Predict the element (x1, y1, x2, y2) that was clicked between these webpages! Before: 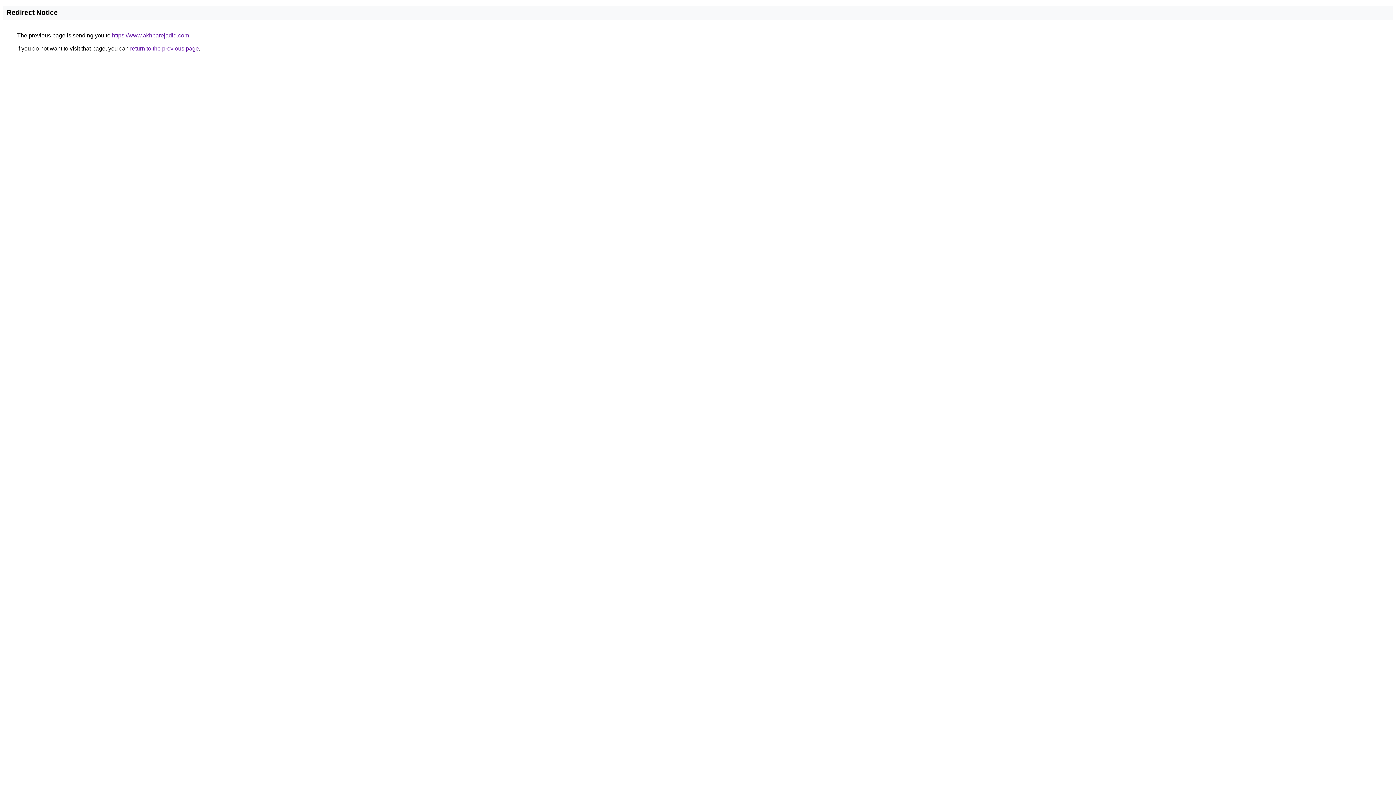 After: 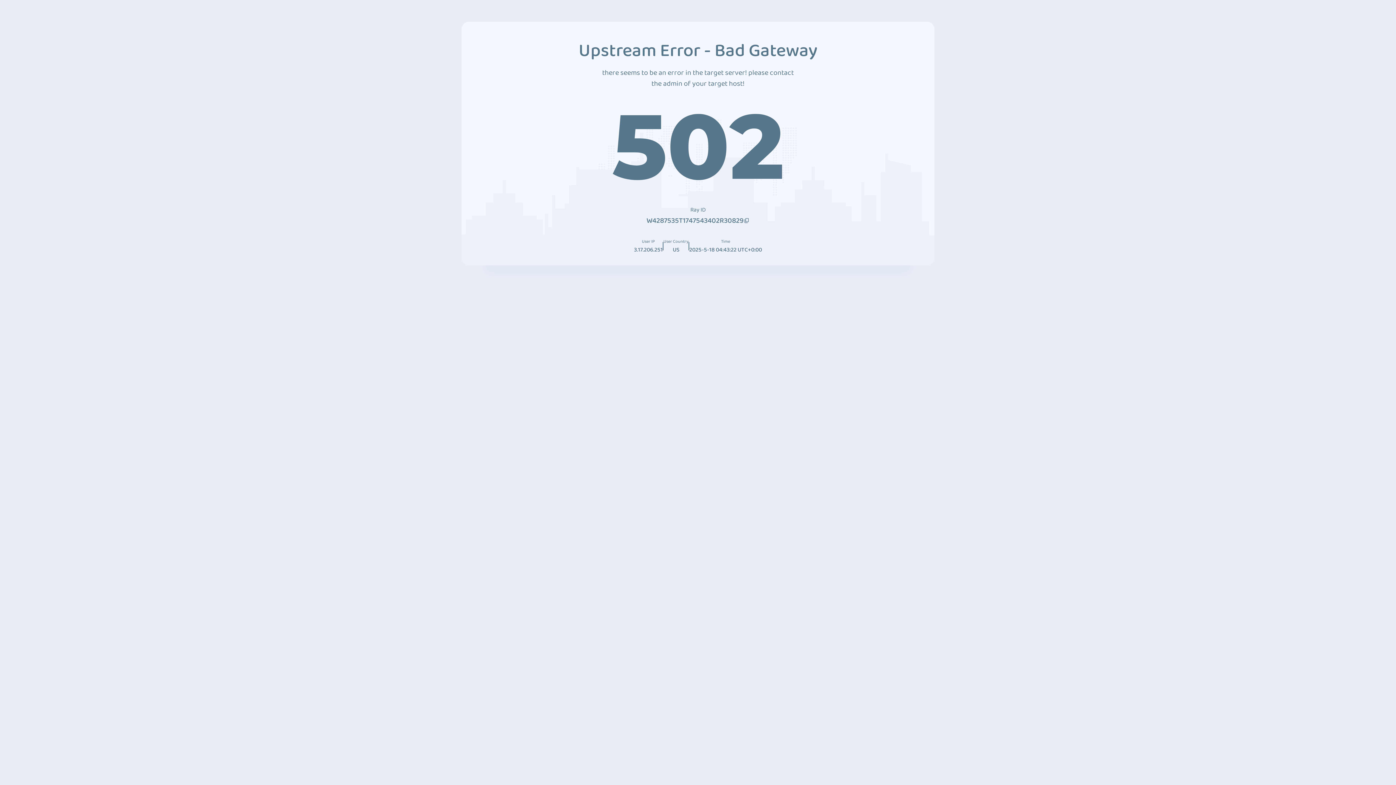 Action: bbox: (112, 32, 189, 38) label: https://www.akhbarejadid.com